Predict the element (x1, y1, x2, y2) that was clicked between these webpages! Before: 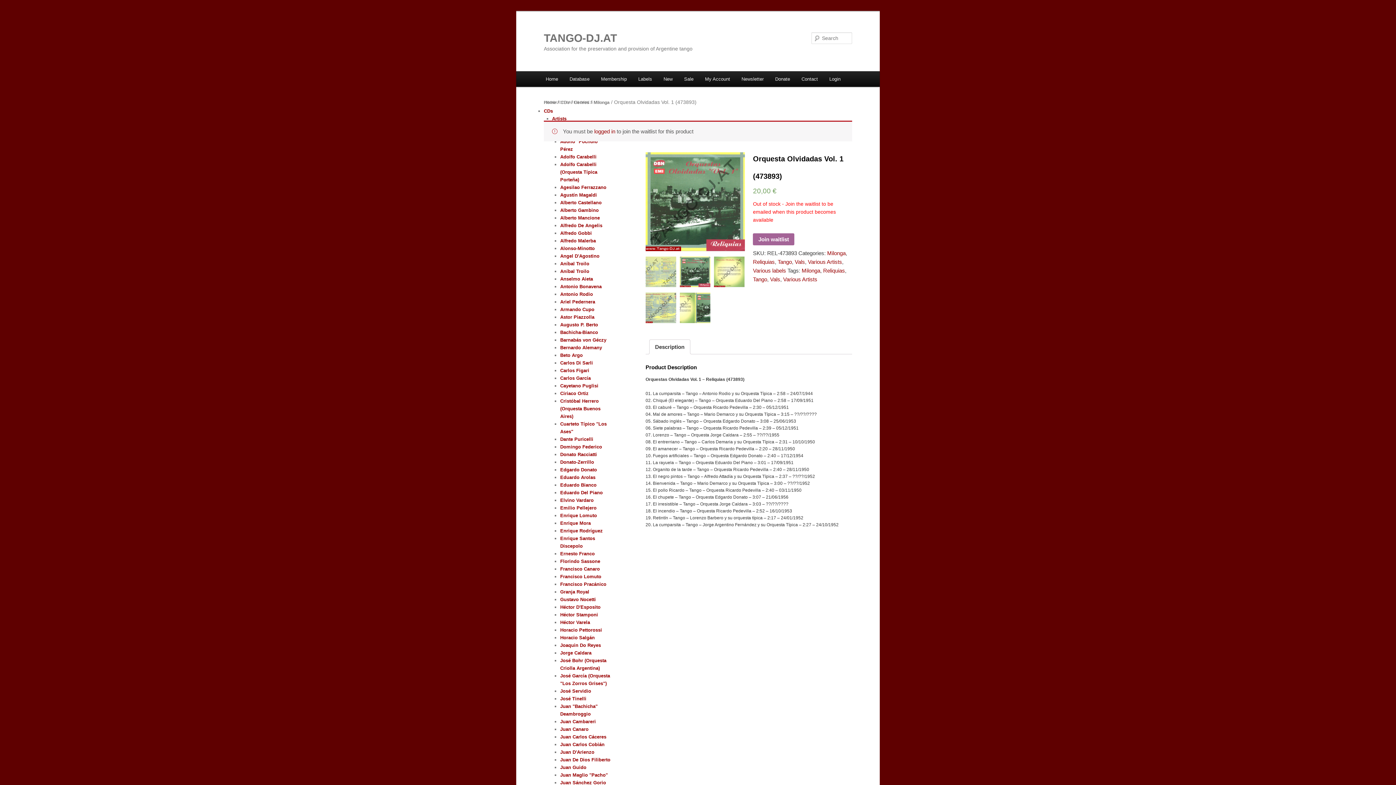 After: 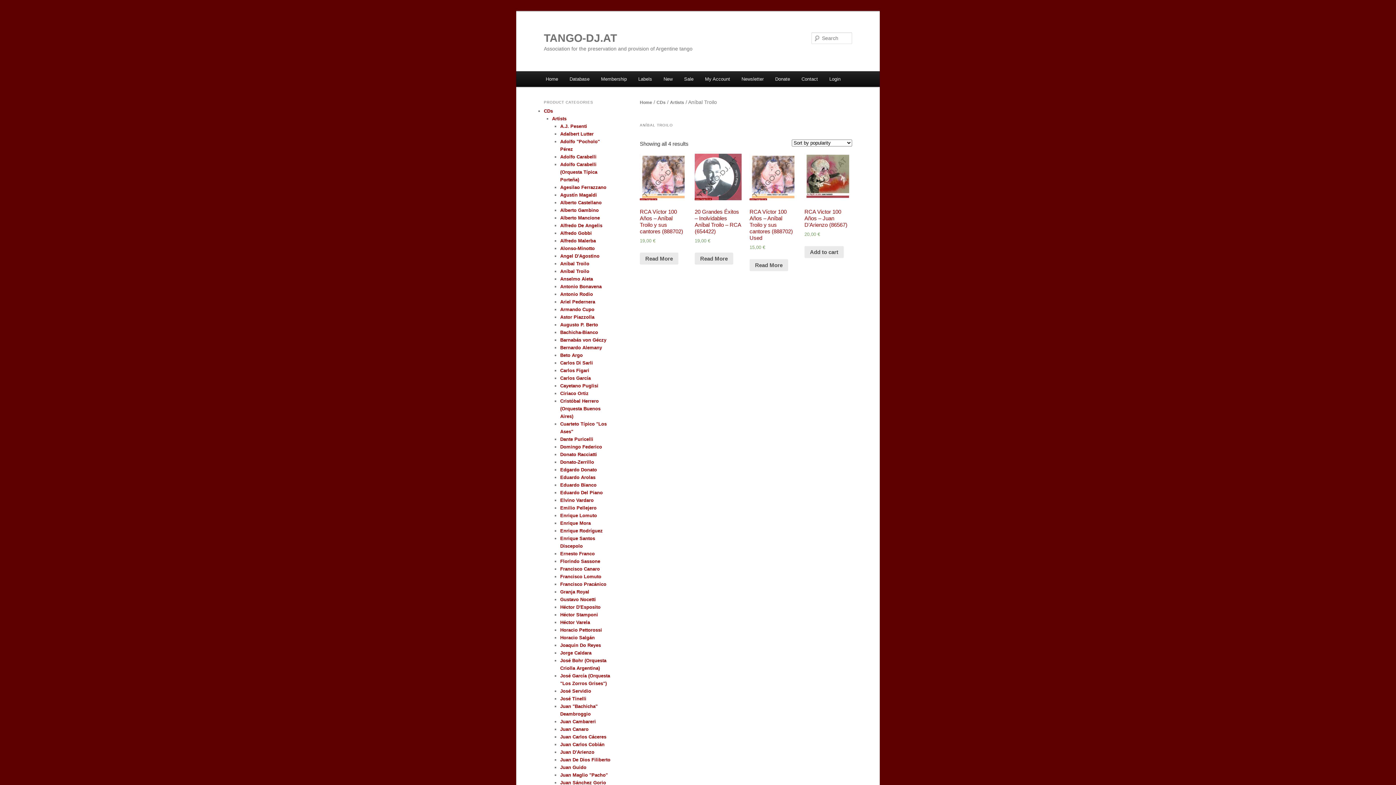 Action: bbox: (560, 268, 589, 274) label: Aníbal Troilo